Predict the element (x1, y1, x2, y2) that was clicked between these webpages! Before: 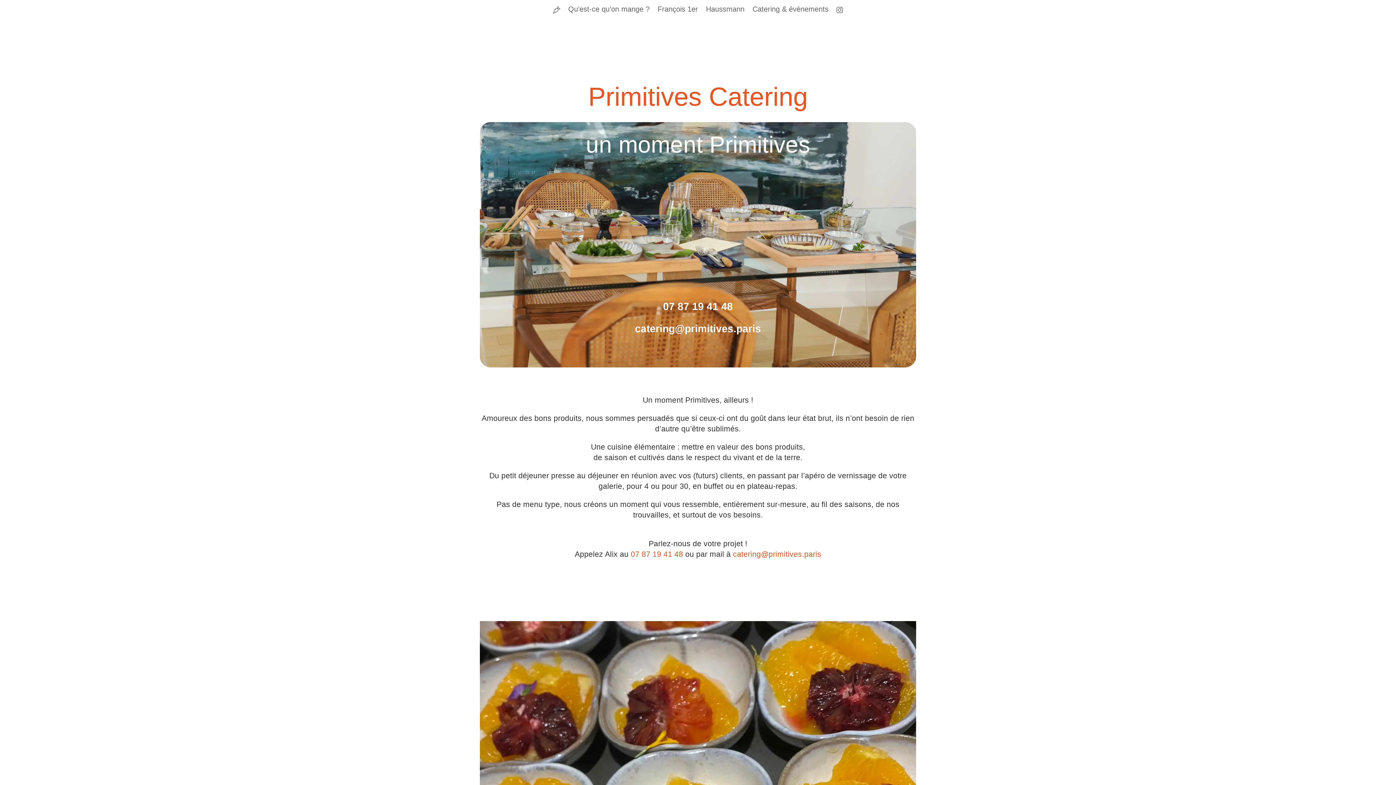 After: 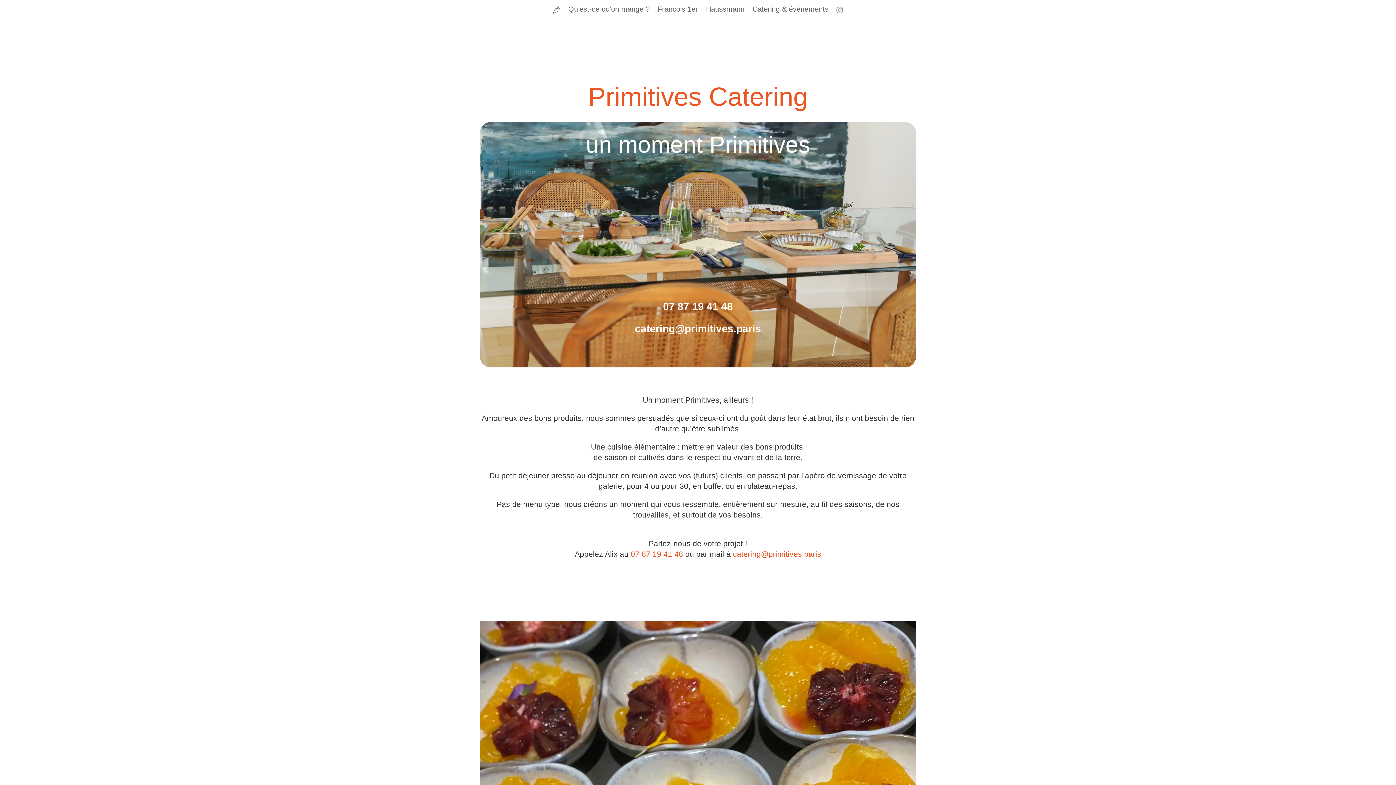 Action: bbox: (836, 6, 843, 16)